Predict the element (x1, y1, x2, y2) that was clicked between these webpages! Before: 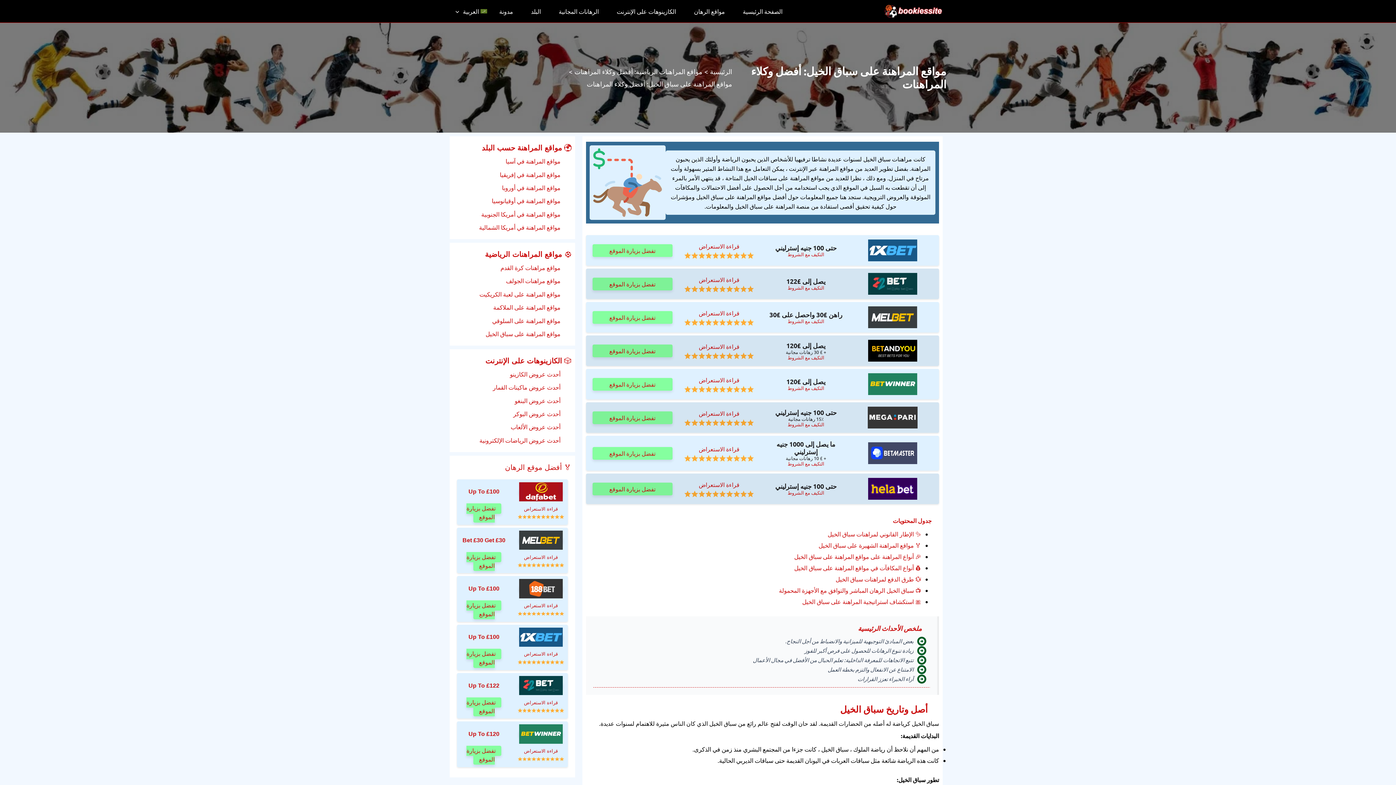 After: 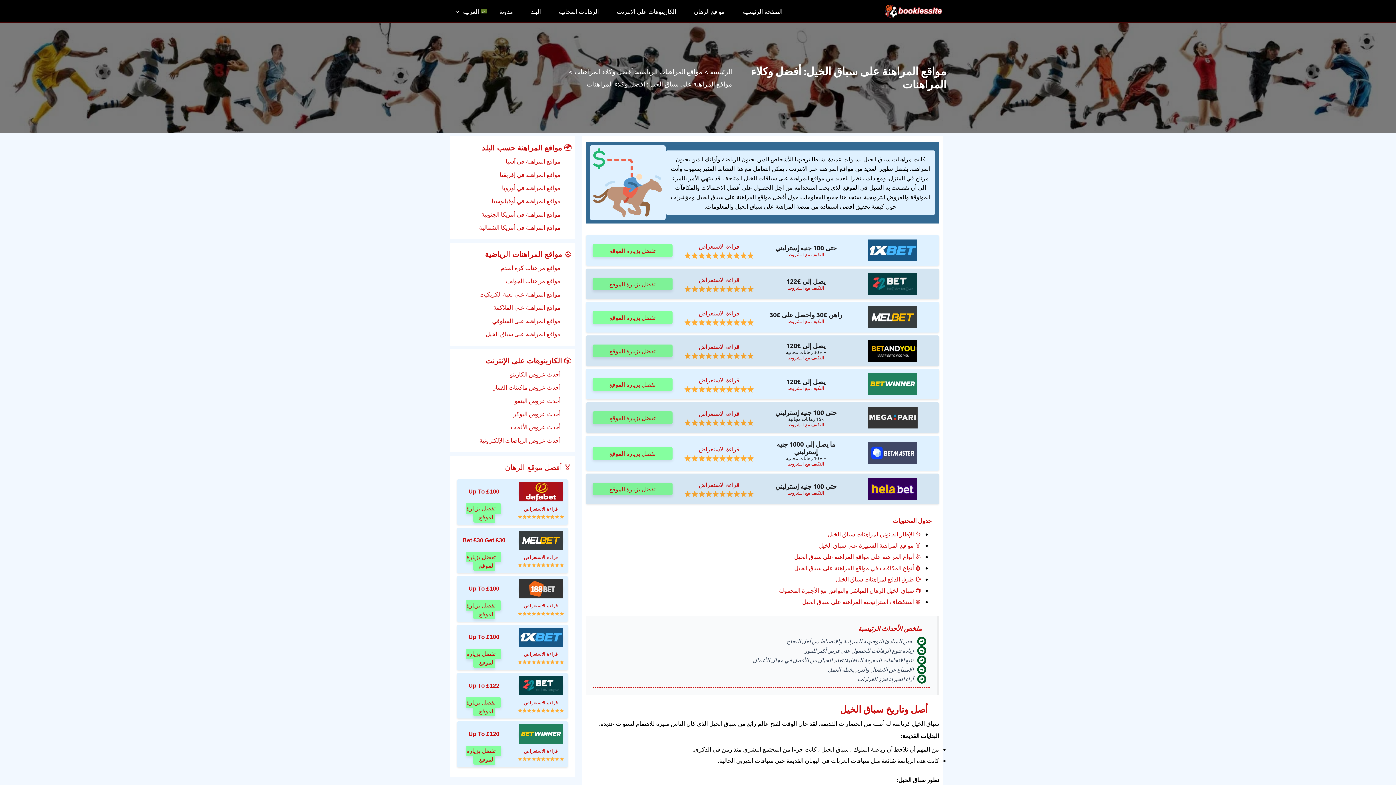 Action: bbox: (449, 5, 493, 16) label: العربية